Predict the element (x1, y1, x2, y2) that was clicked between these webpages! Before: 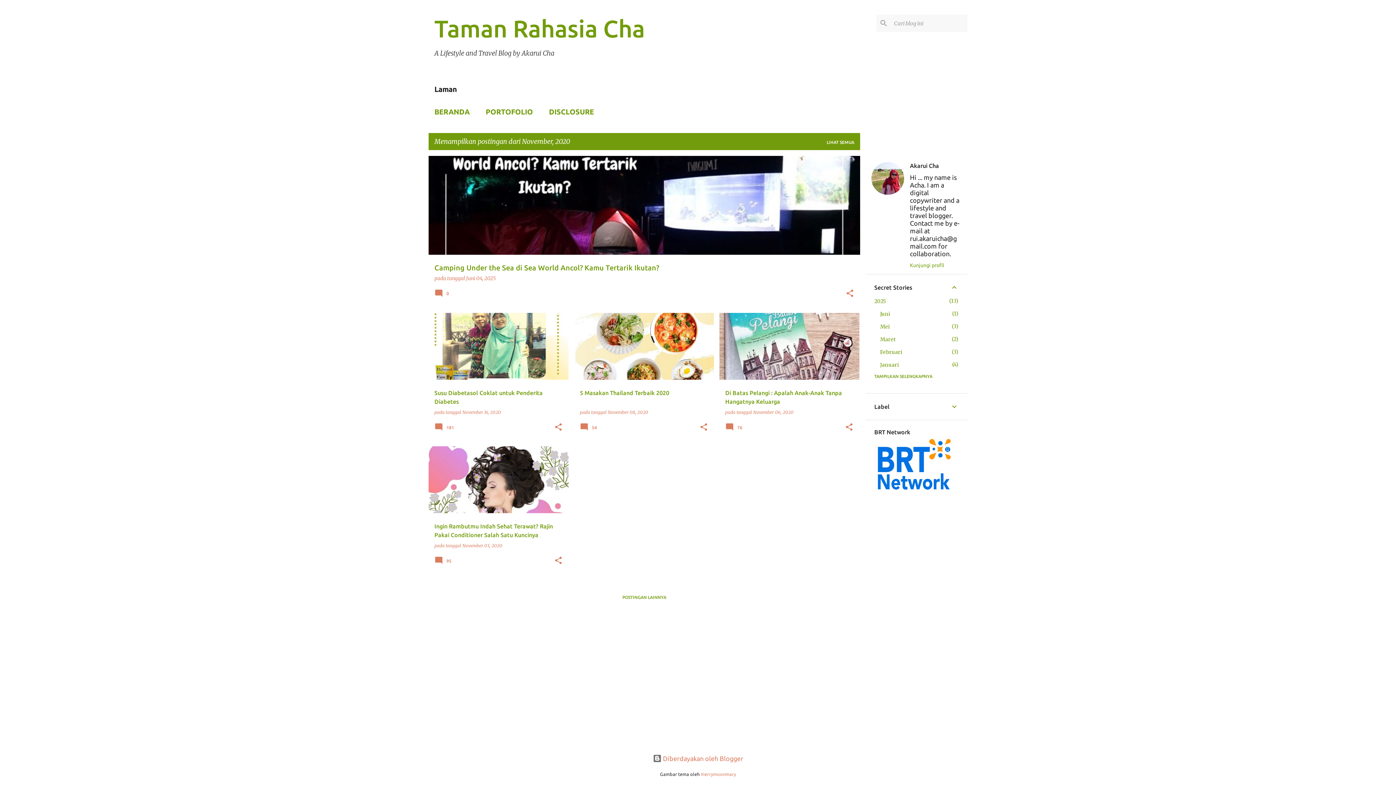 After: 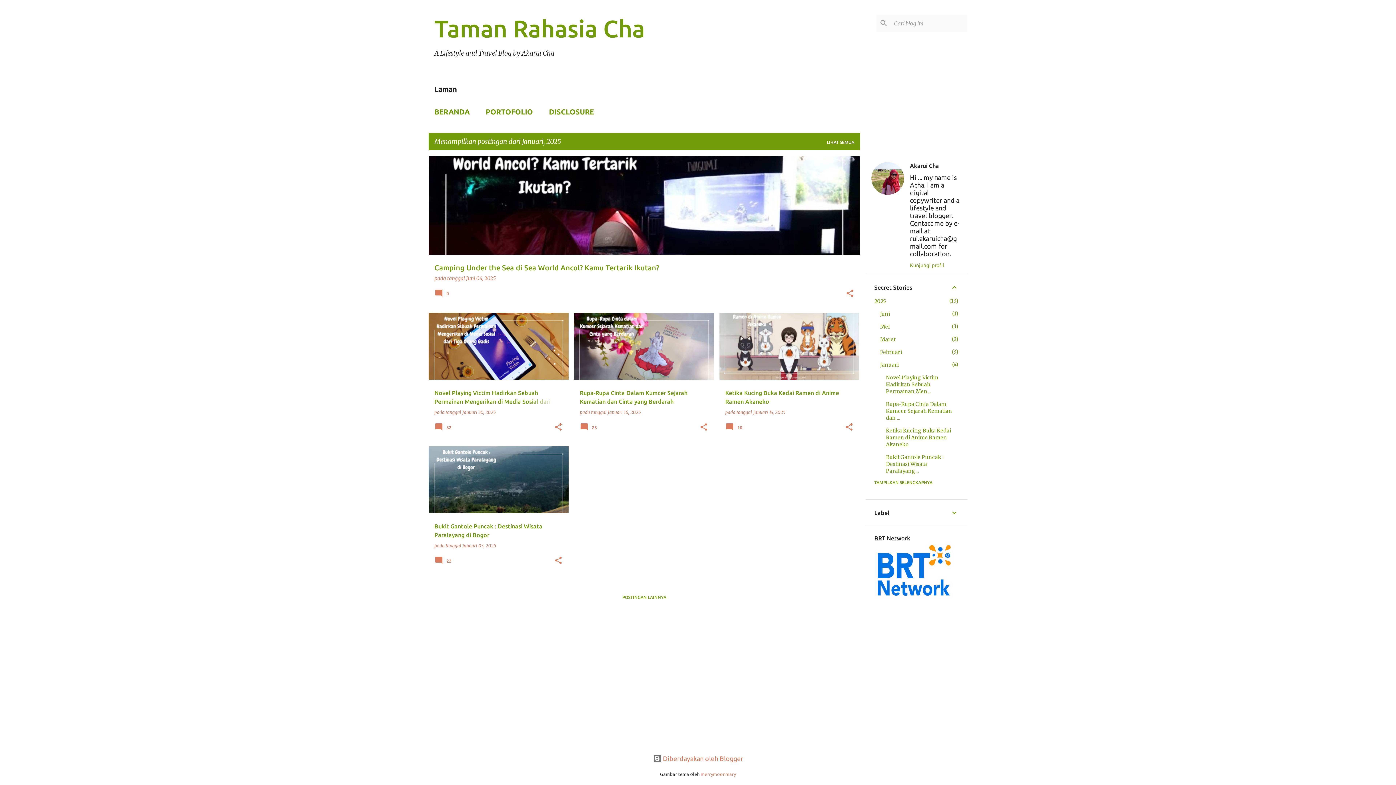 Action: bbox: (880, 361, 898, 368) label: Januari
4